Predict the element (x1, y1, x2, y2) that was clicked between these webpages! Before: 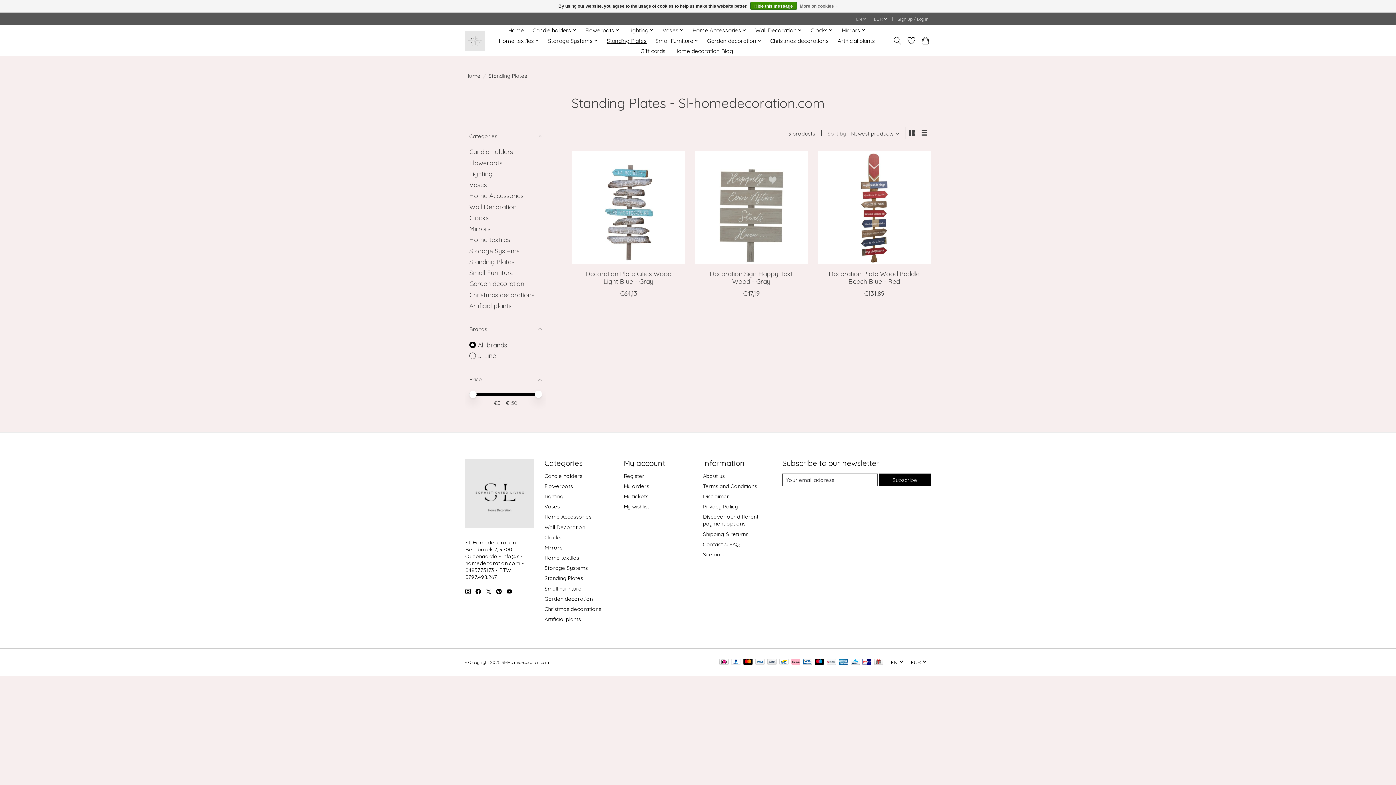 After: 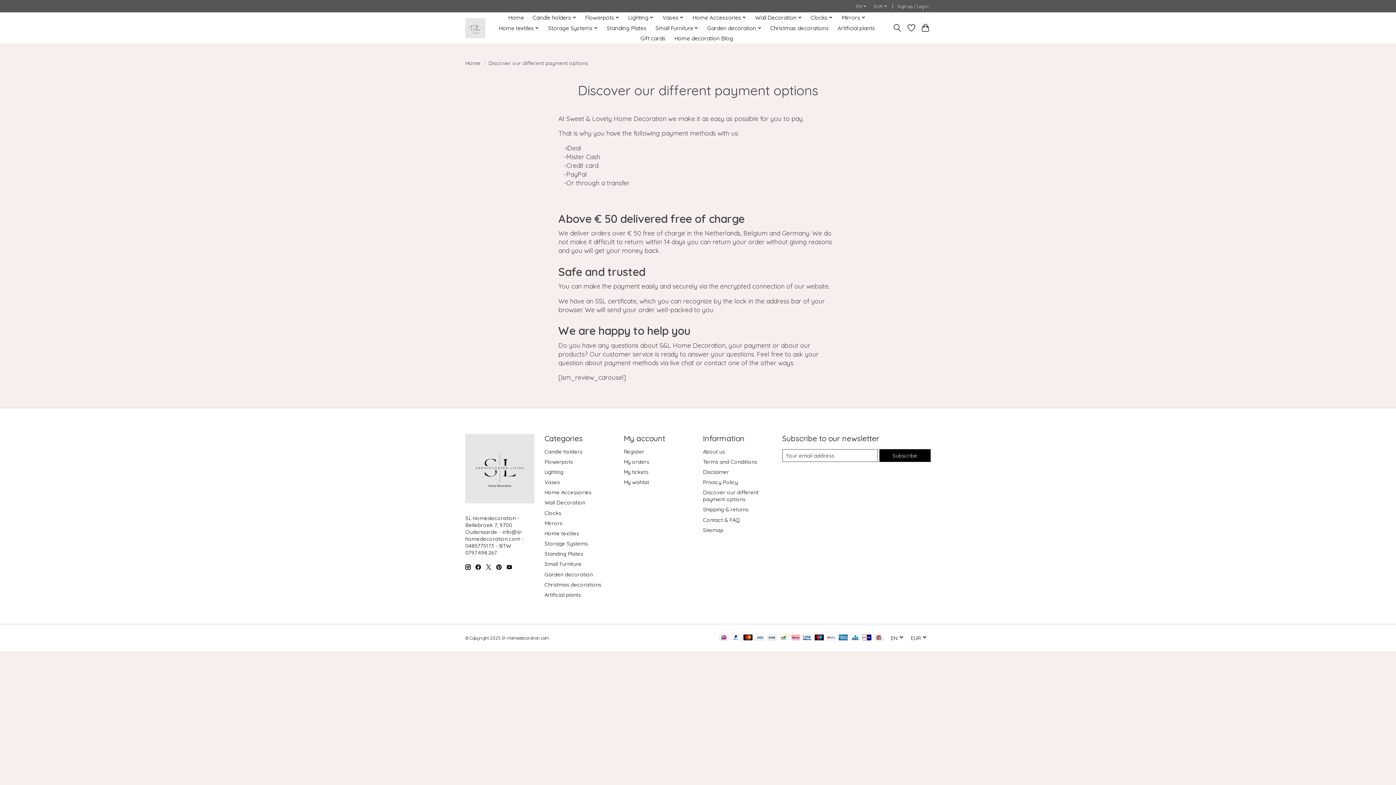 Action: bbox: (755, 659, 764, 666)